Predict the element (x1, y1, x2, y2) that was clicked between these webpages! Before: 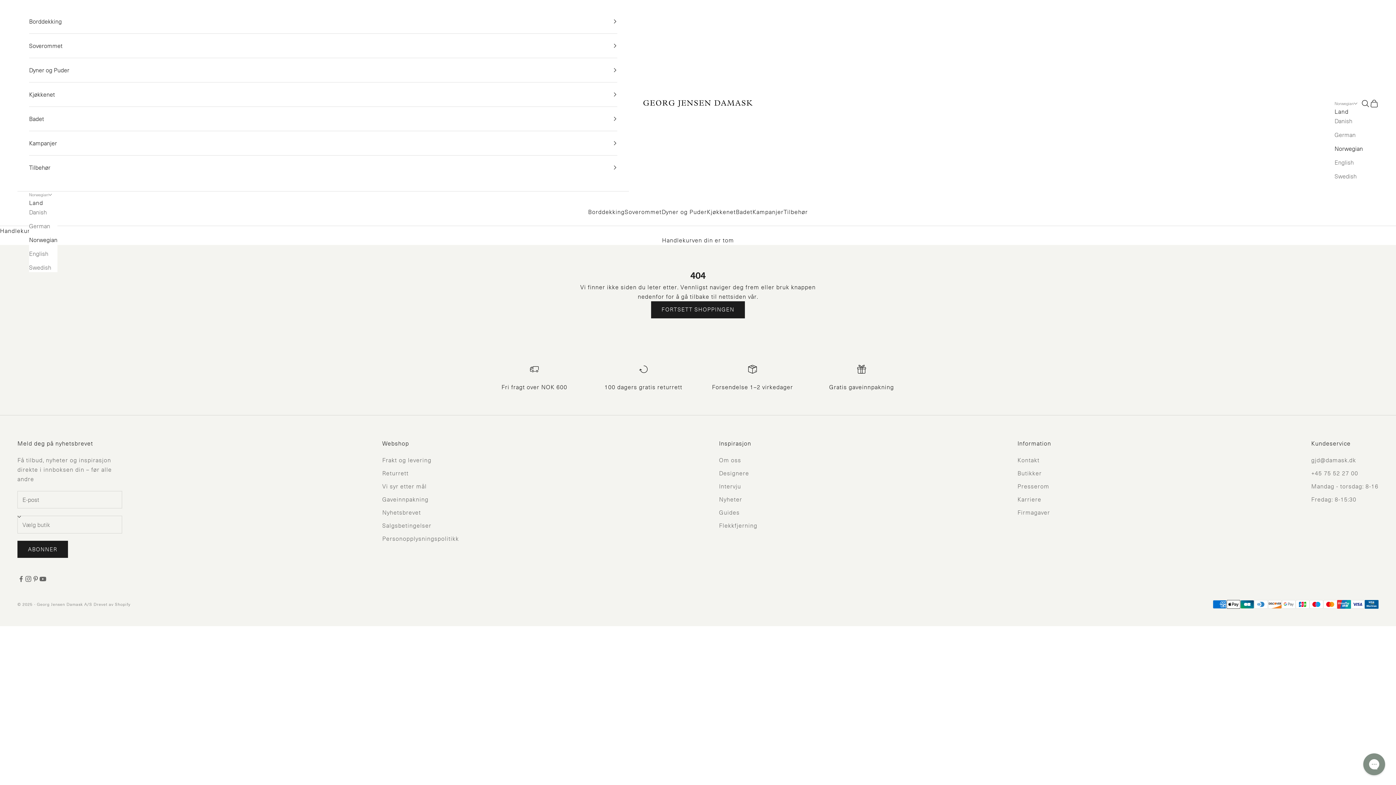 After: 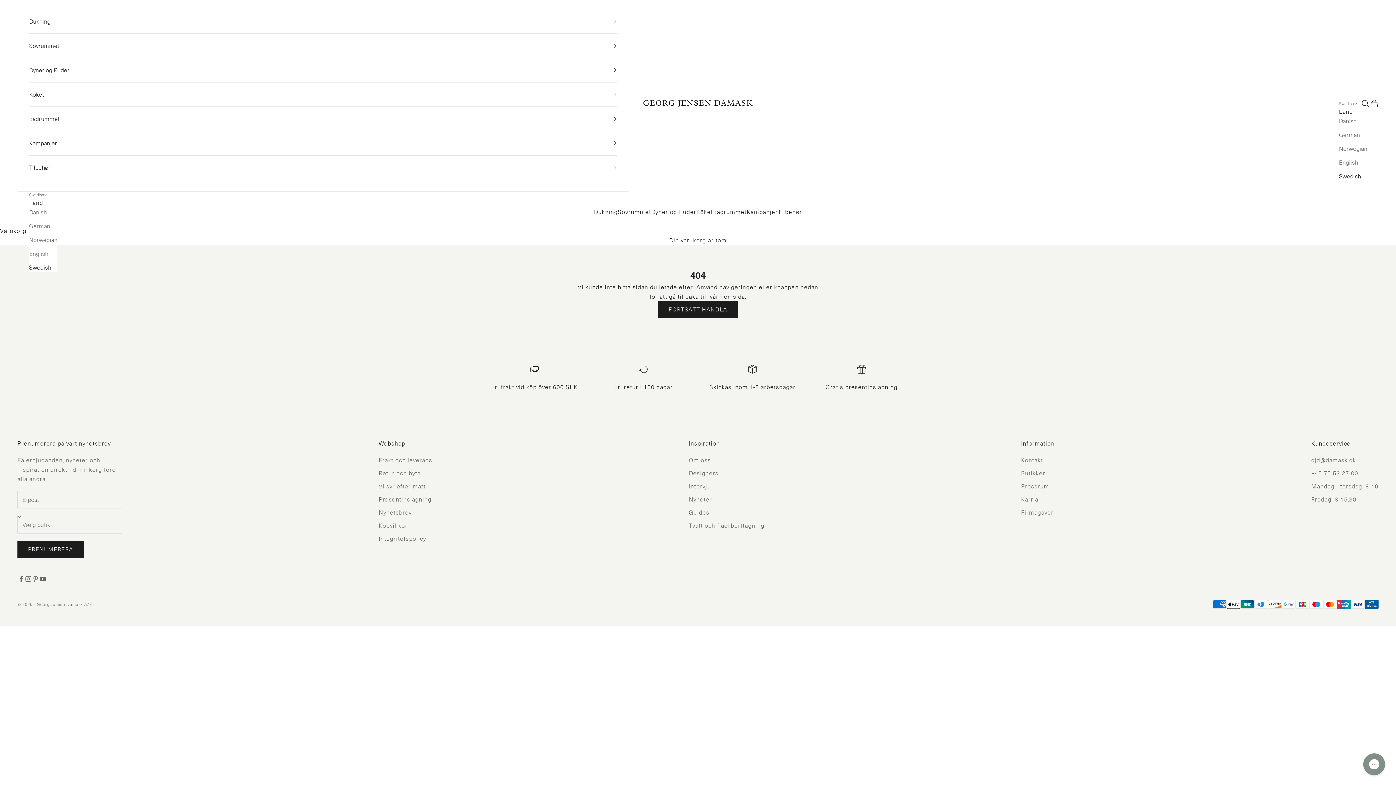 Action: label: Swedish bbox: (29, 262, 57, 272)